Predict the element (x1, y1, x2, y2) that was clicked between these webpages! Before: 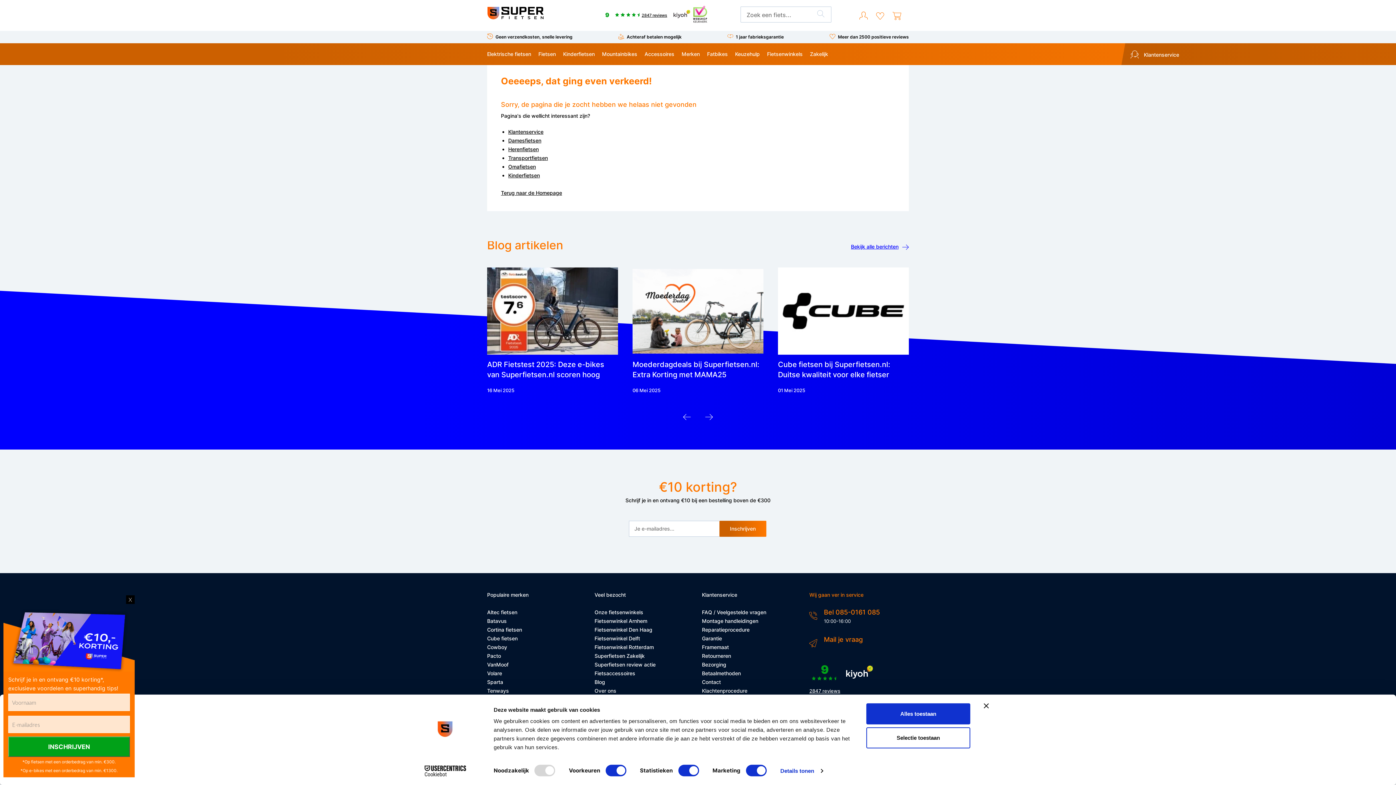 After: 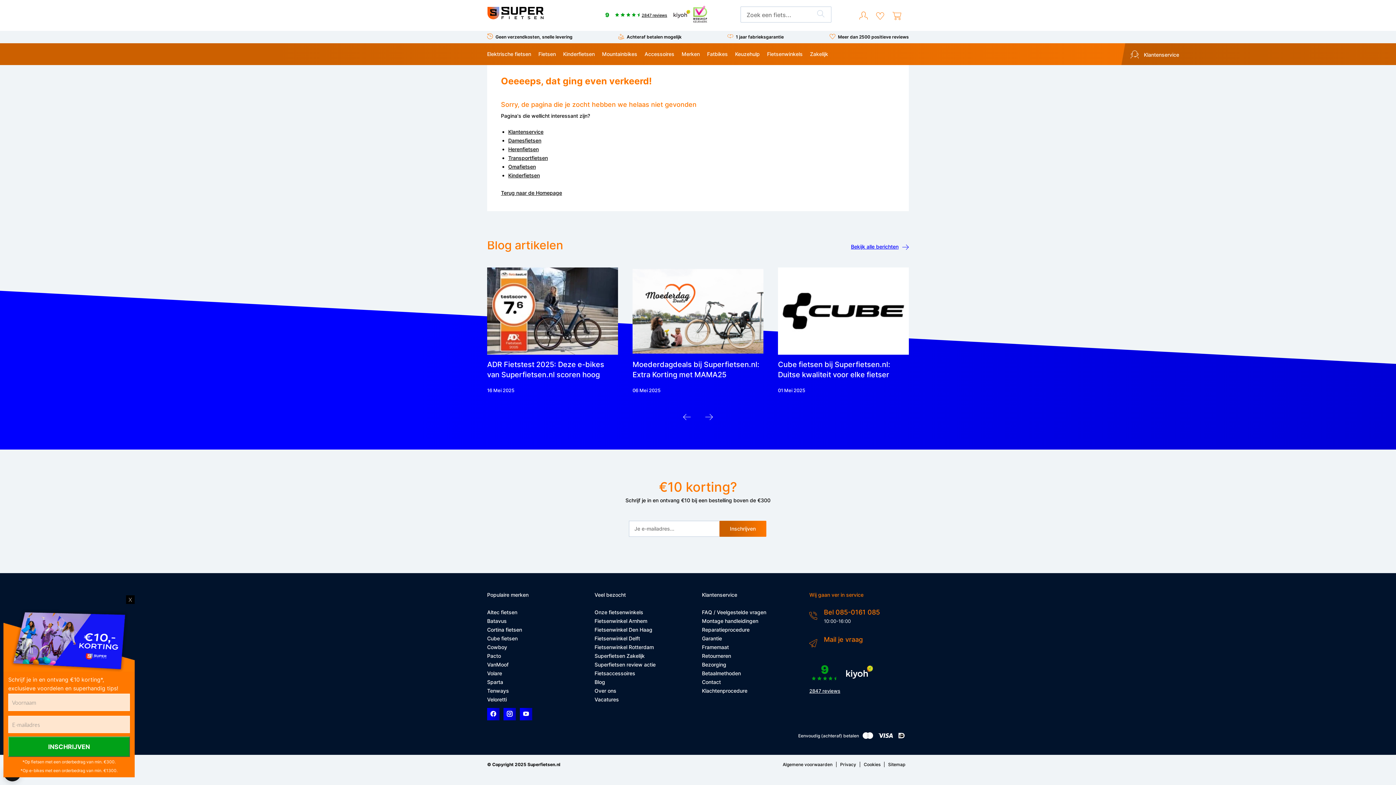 Action: label: 9
2847 reviews bbox: (809, 665, 840, 695)